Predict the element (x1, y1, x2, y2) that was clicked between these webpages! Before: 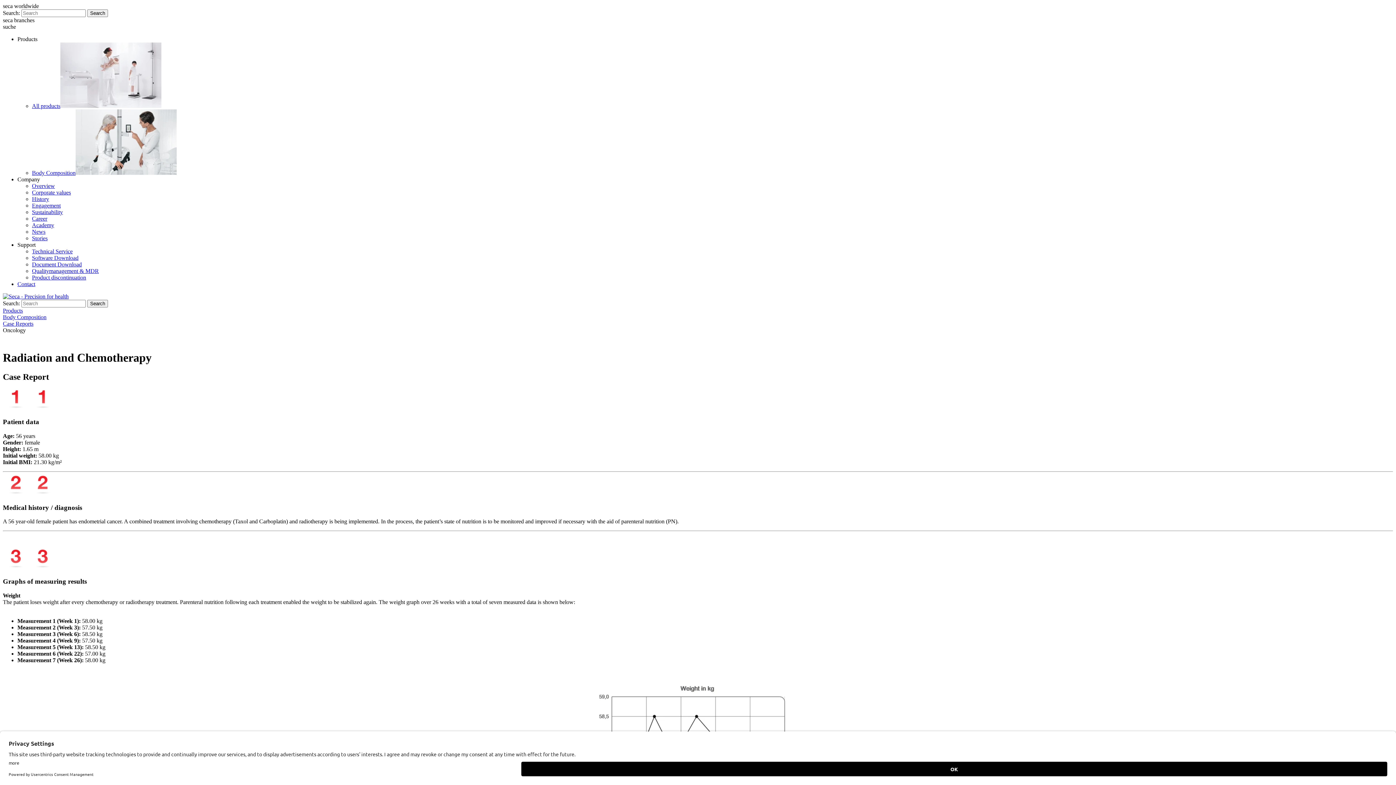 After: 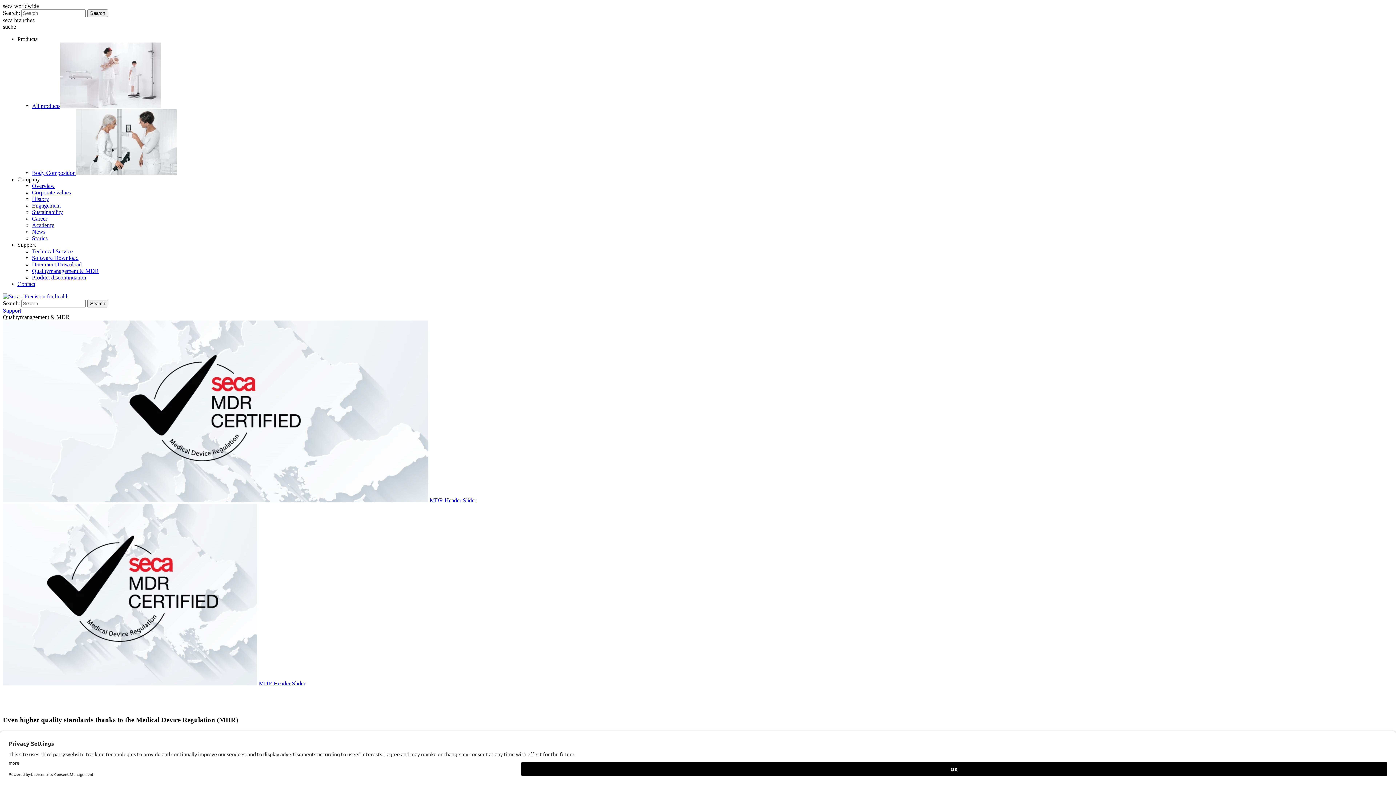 Action: label: Qualitymanagement & MDR bbox: (32, 268, 98, 274)